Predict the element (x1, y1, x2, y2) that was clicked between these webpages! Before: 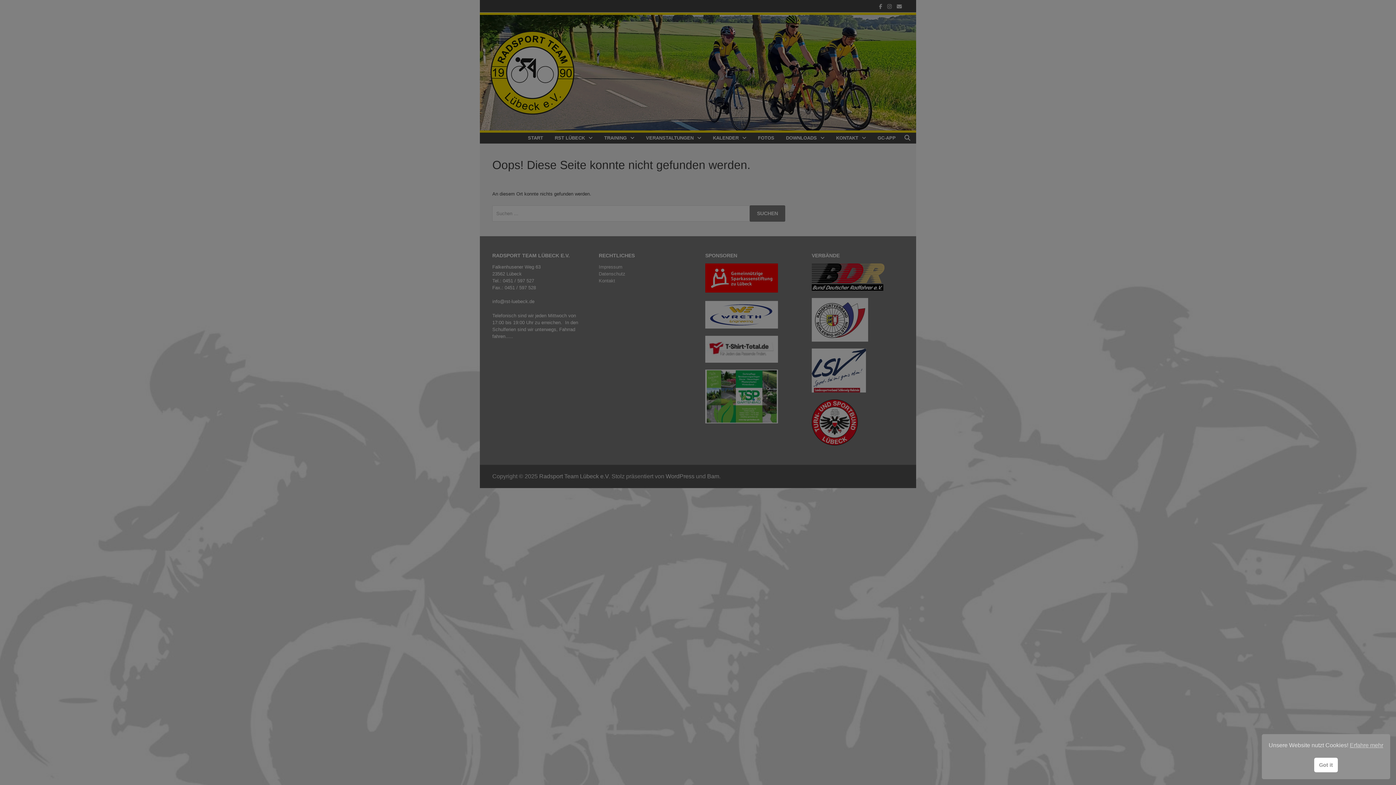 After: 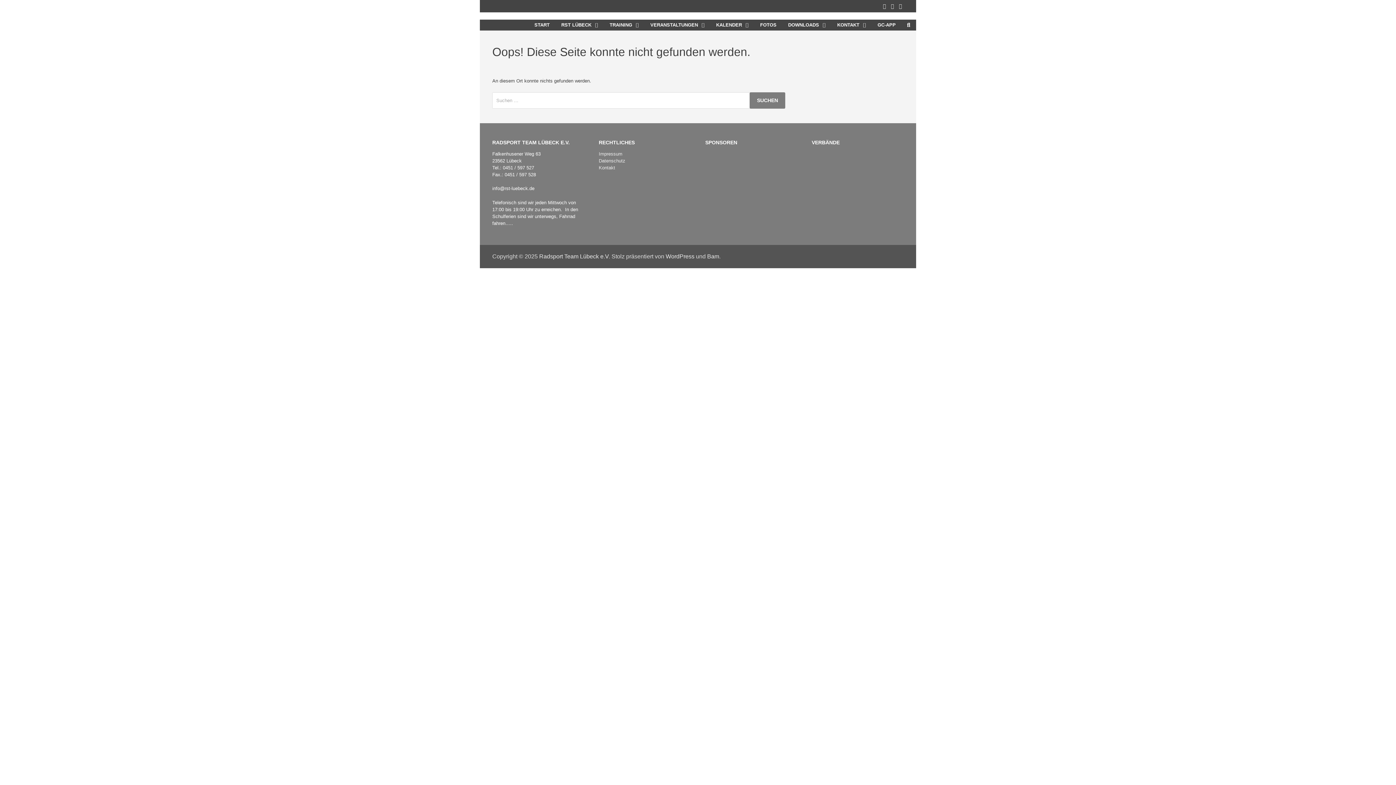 Action: label: Got it cookie bbox: (1314, 758, 1338, 772)